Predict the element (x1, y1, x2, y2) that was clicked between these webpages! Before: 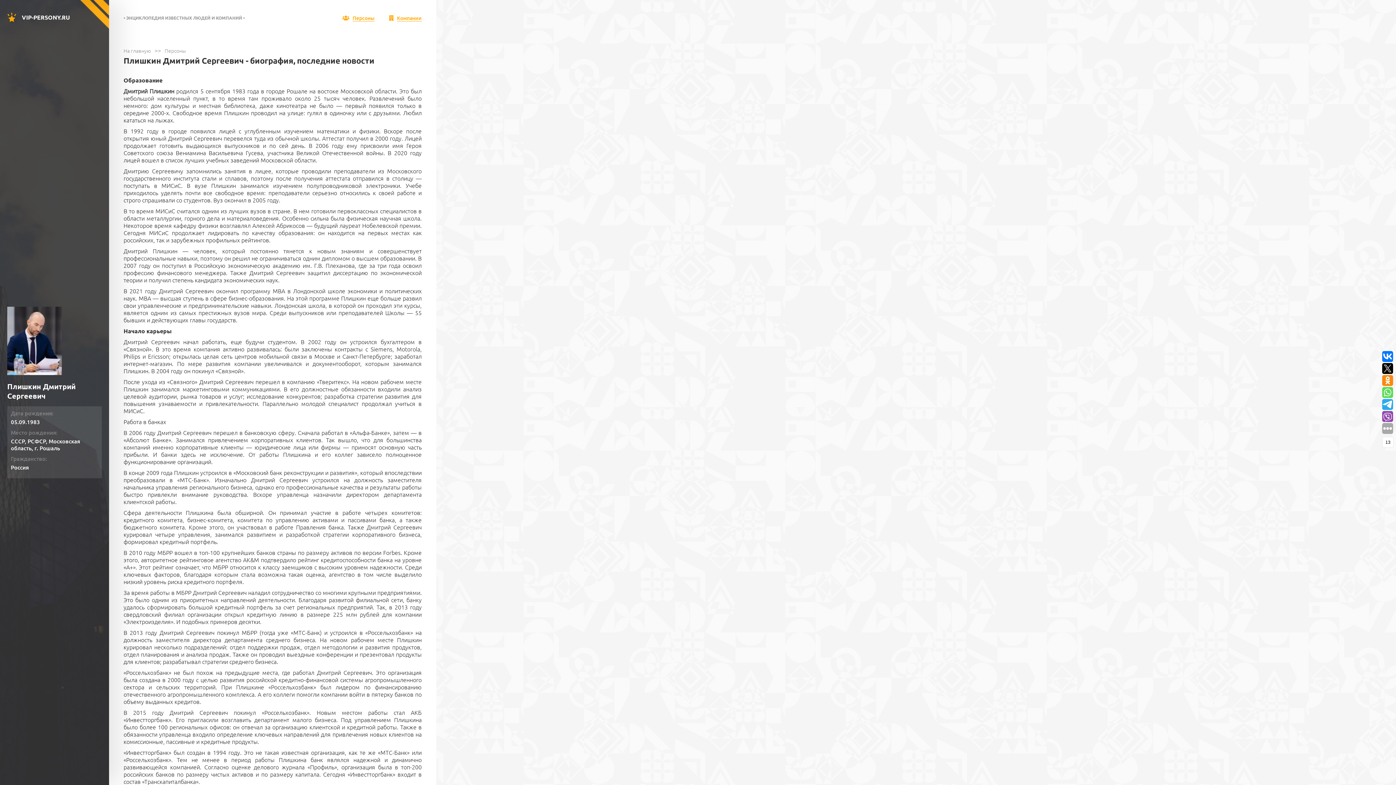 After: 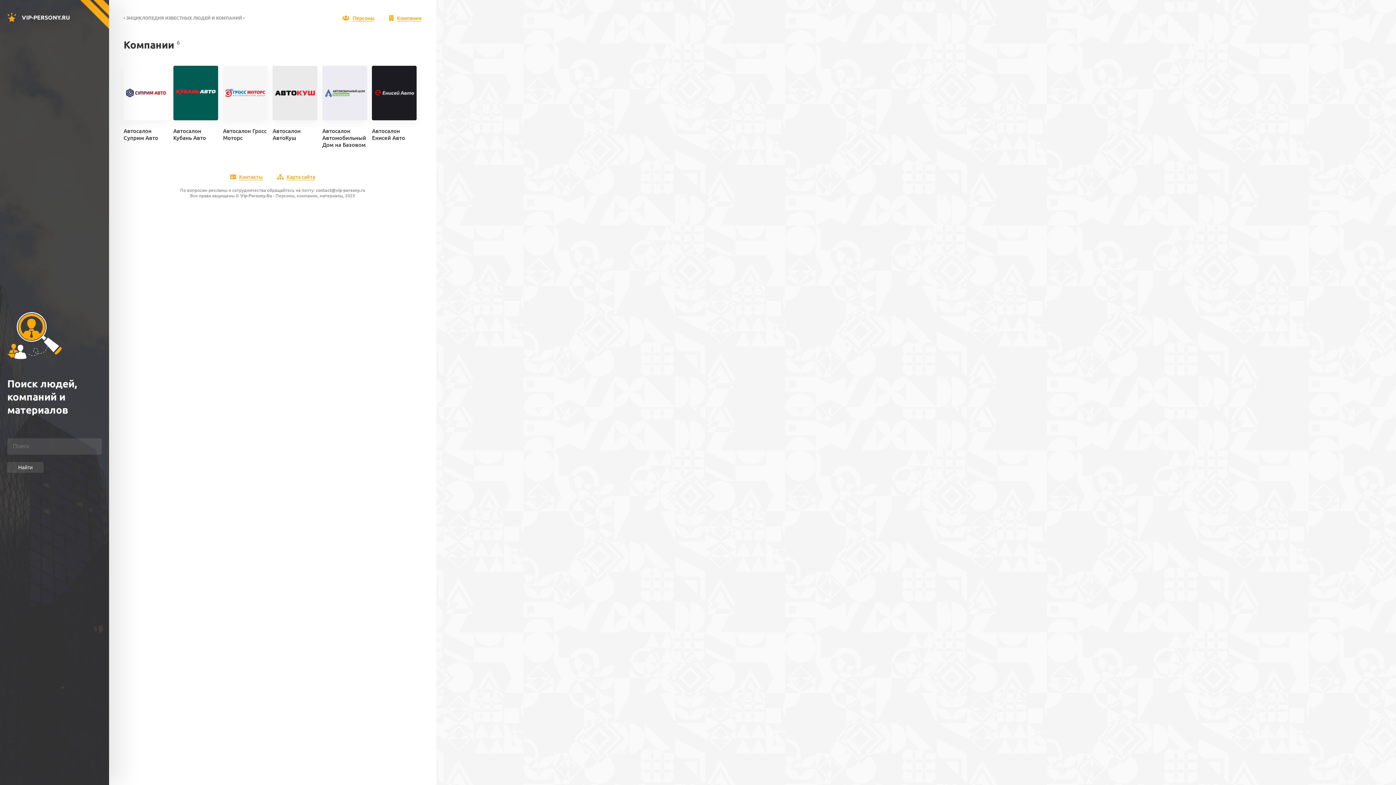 Action: label: Компании bbox: (397, 15, 421, 21)